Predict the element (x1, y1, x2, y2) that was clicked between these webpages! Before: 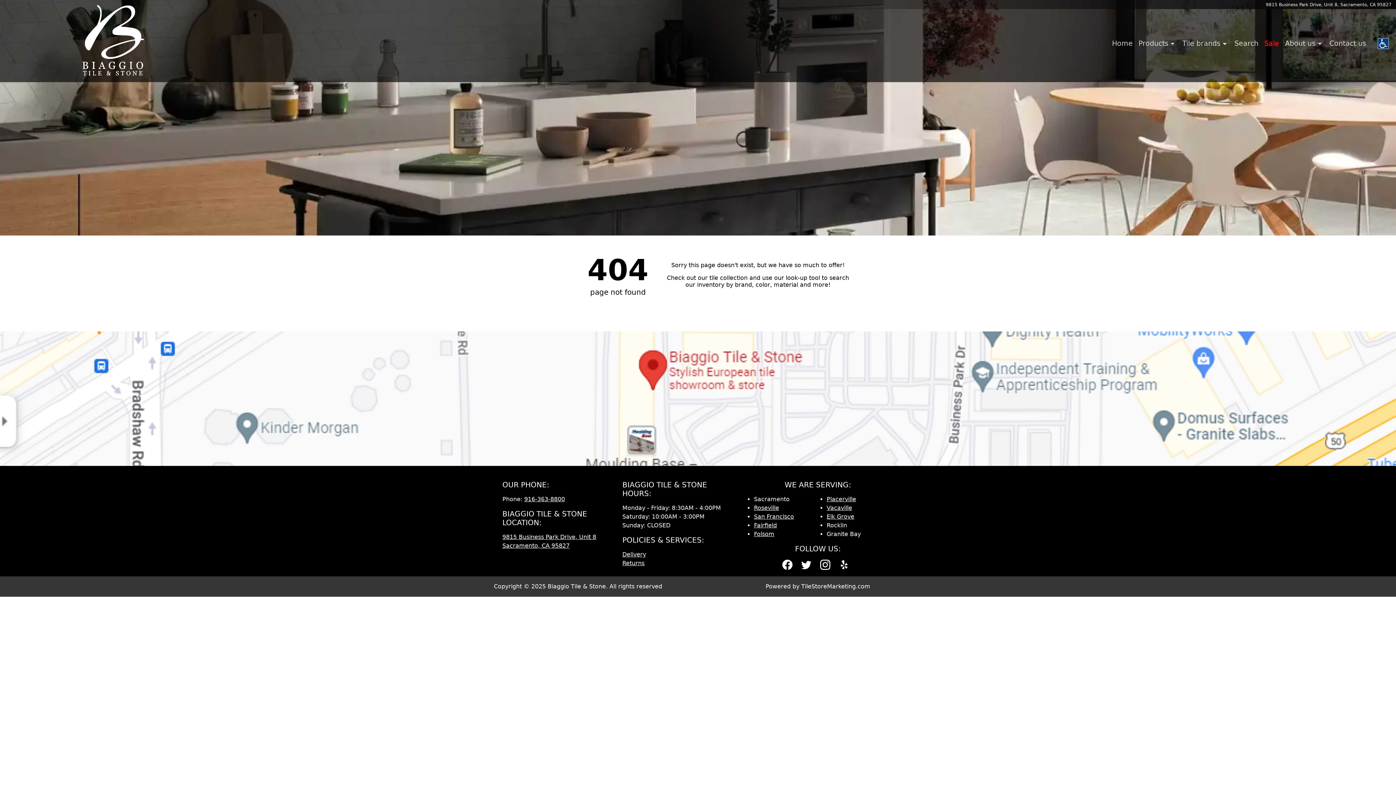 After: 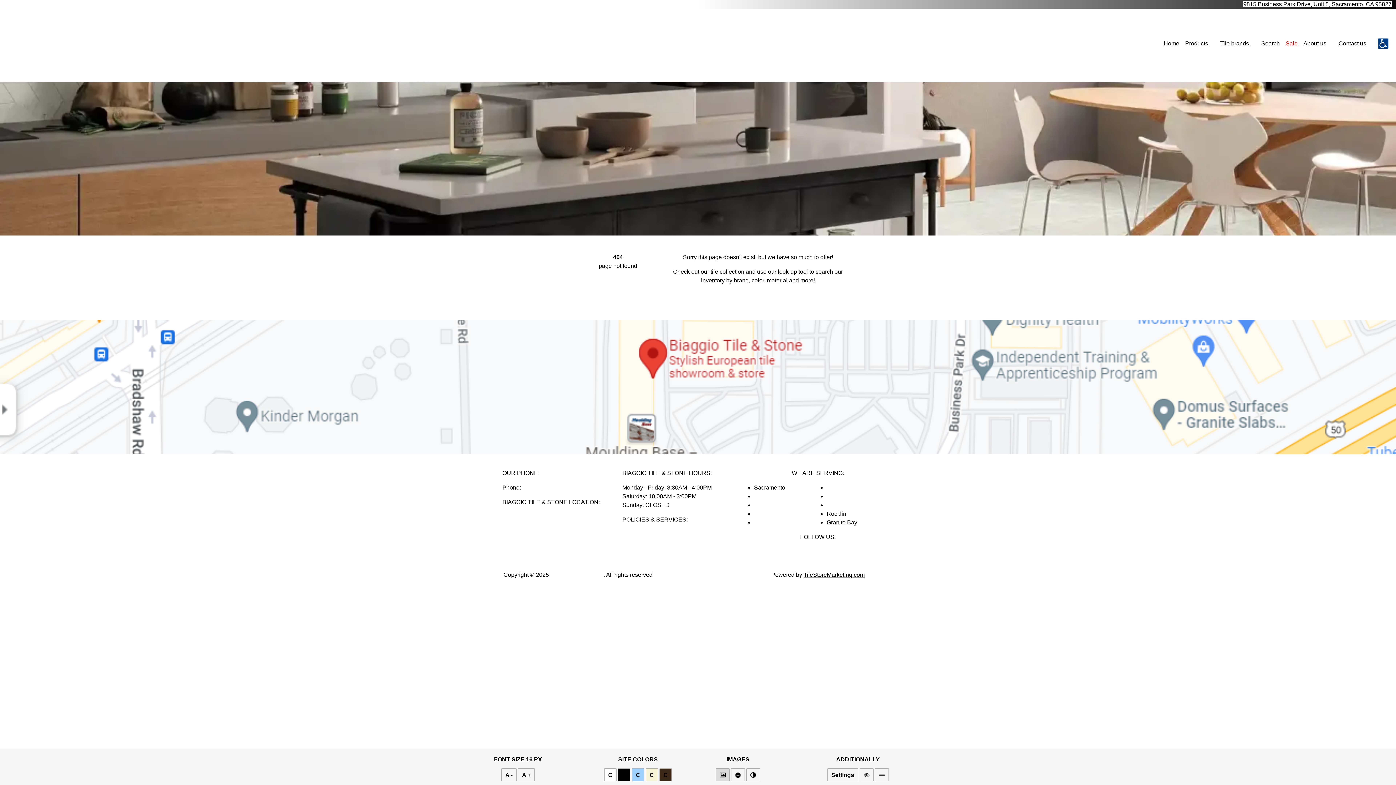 Action: label: Open visually impaired version bbox: (1378, 38, 1389, 49)